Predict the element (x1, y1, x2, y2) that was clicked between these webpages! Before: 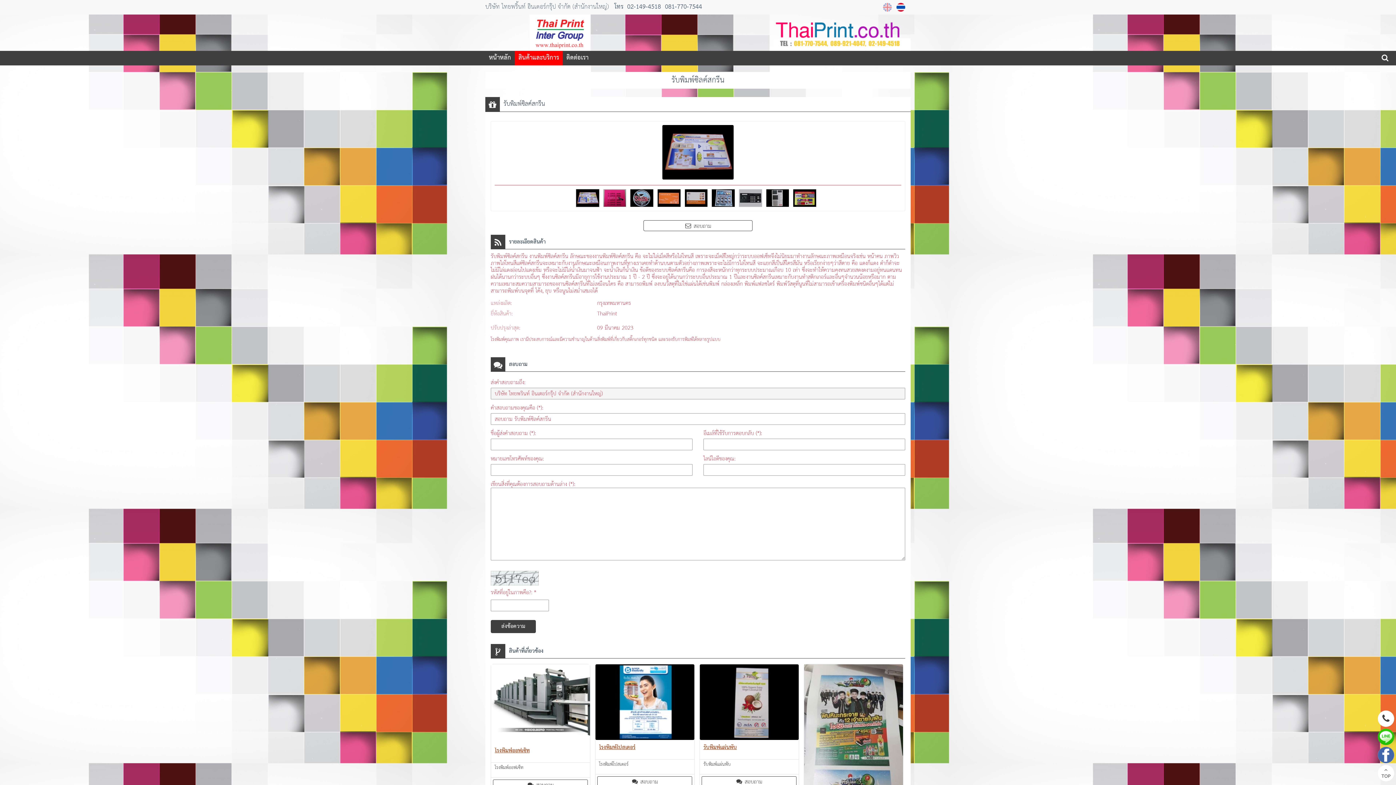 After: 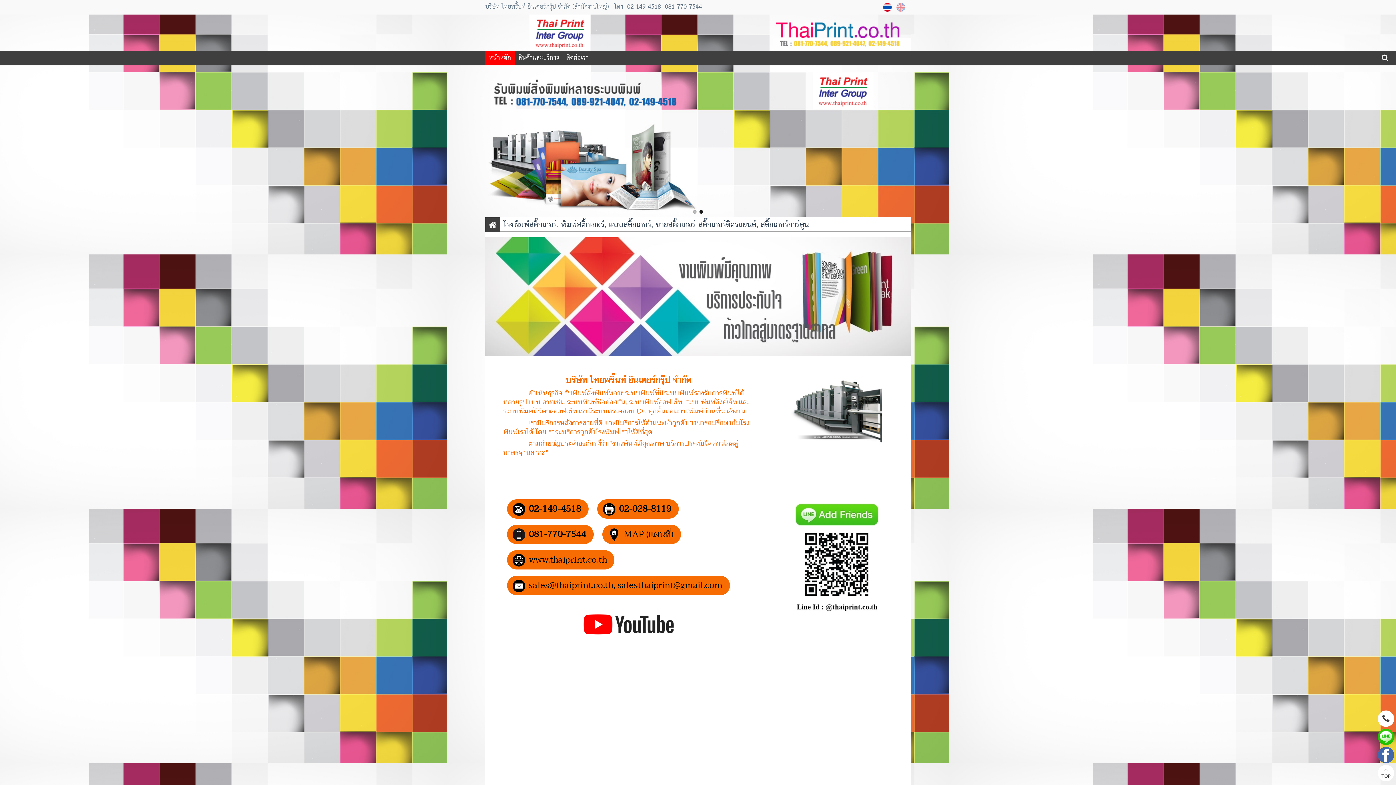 Action: bbox: (485, 50, 514, 65) label: หน้าหลัก